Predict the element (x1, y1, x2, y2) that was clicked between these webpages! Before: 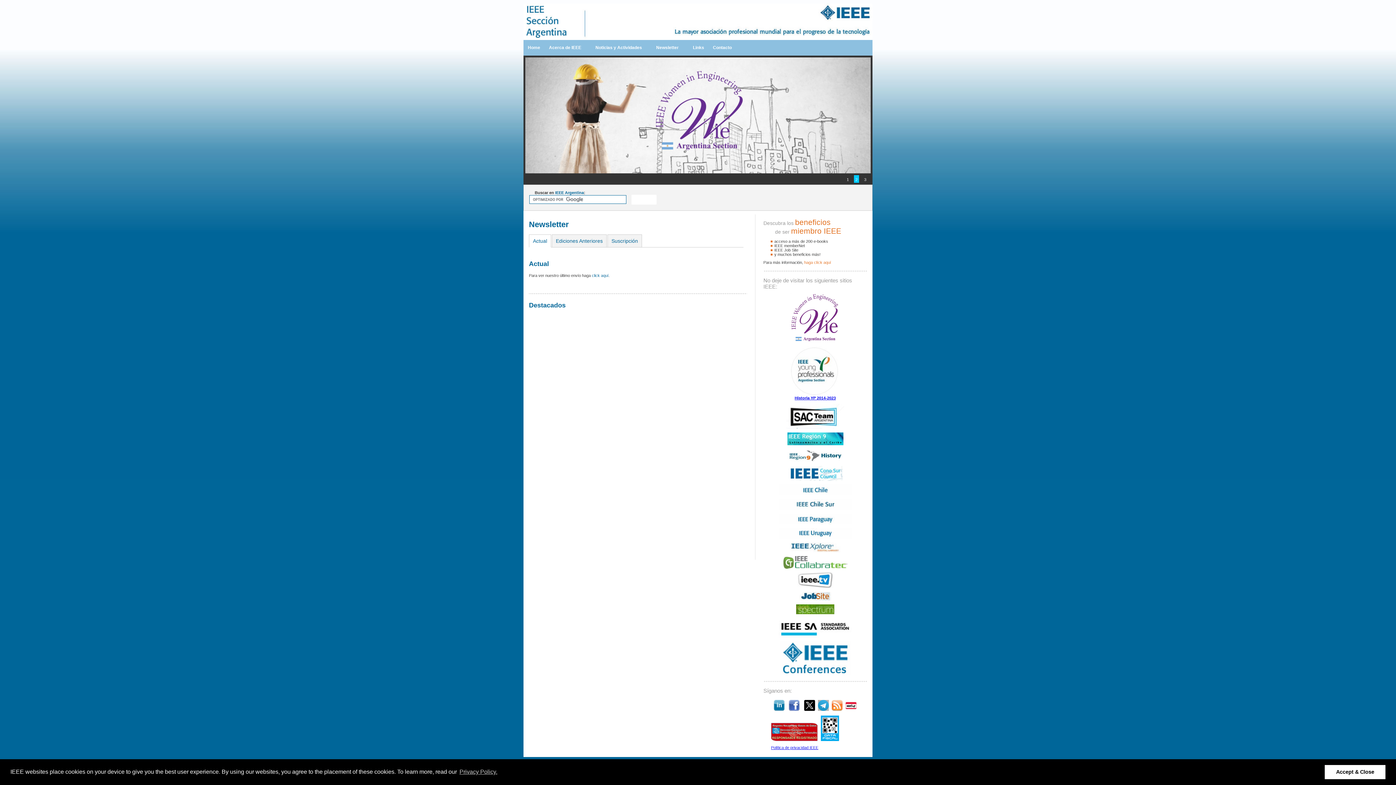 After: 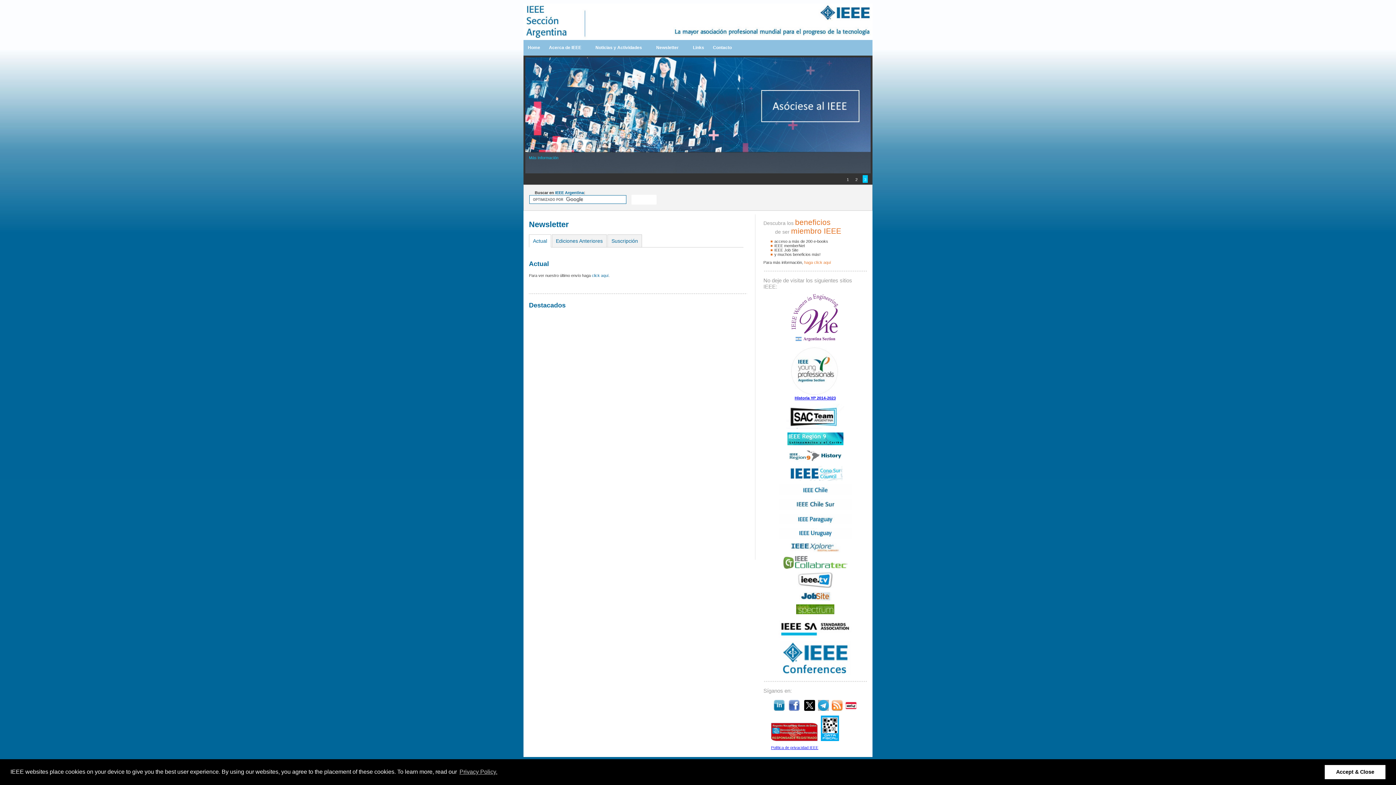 Action: bbox: (821, 737, 839, 742)